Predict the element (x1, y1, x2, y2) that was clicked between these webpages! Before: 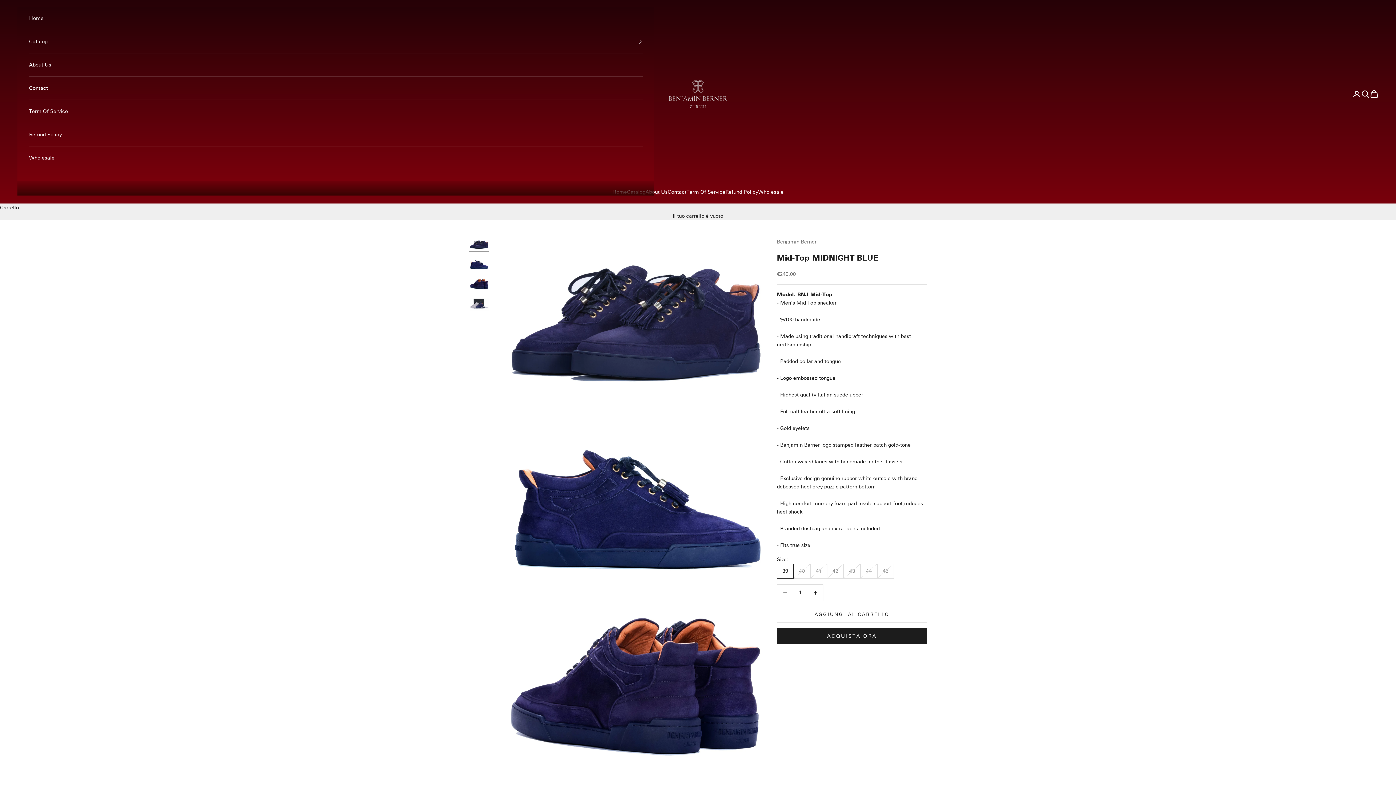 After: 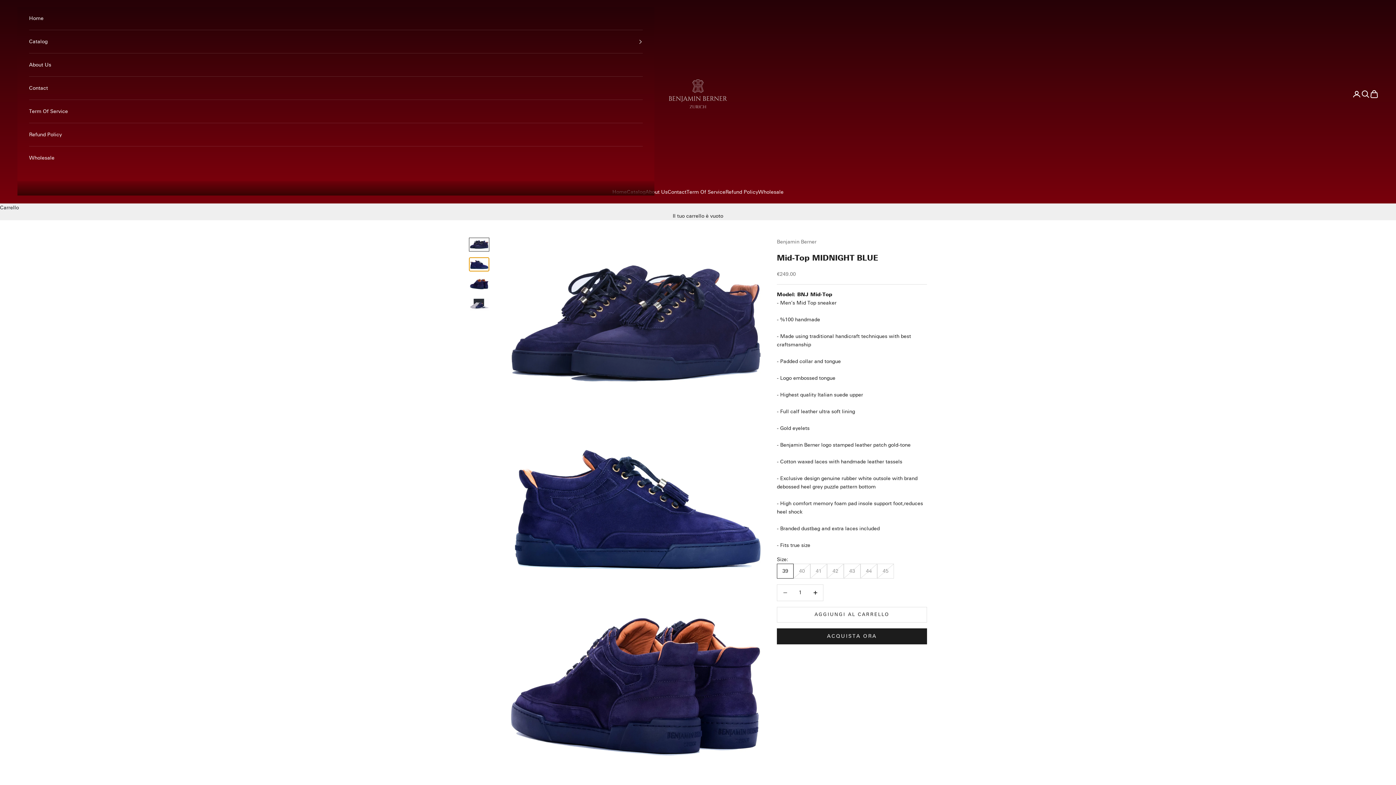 Action: bbox: (469, 257, 489, 271) label: Vai all&#39;articolo 2